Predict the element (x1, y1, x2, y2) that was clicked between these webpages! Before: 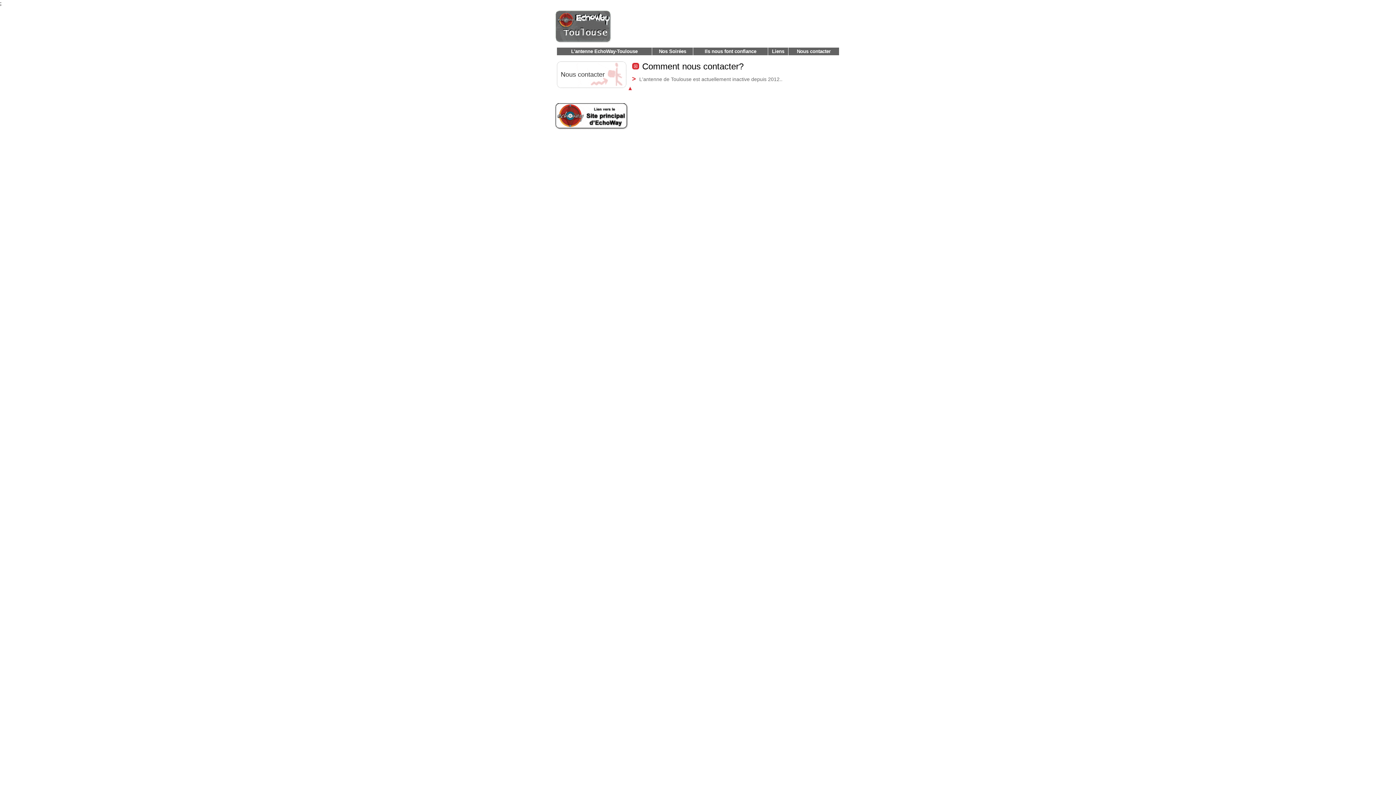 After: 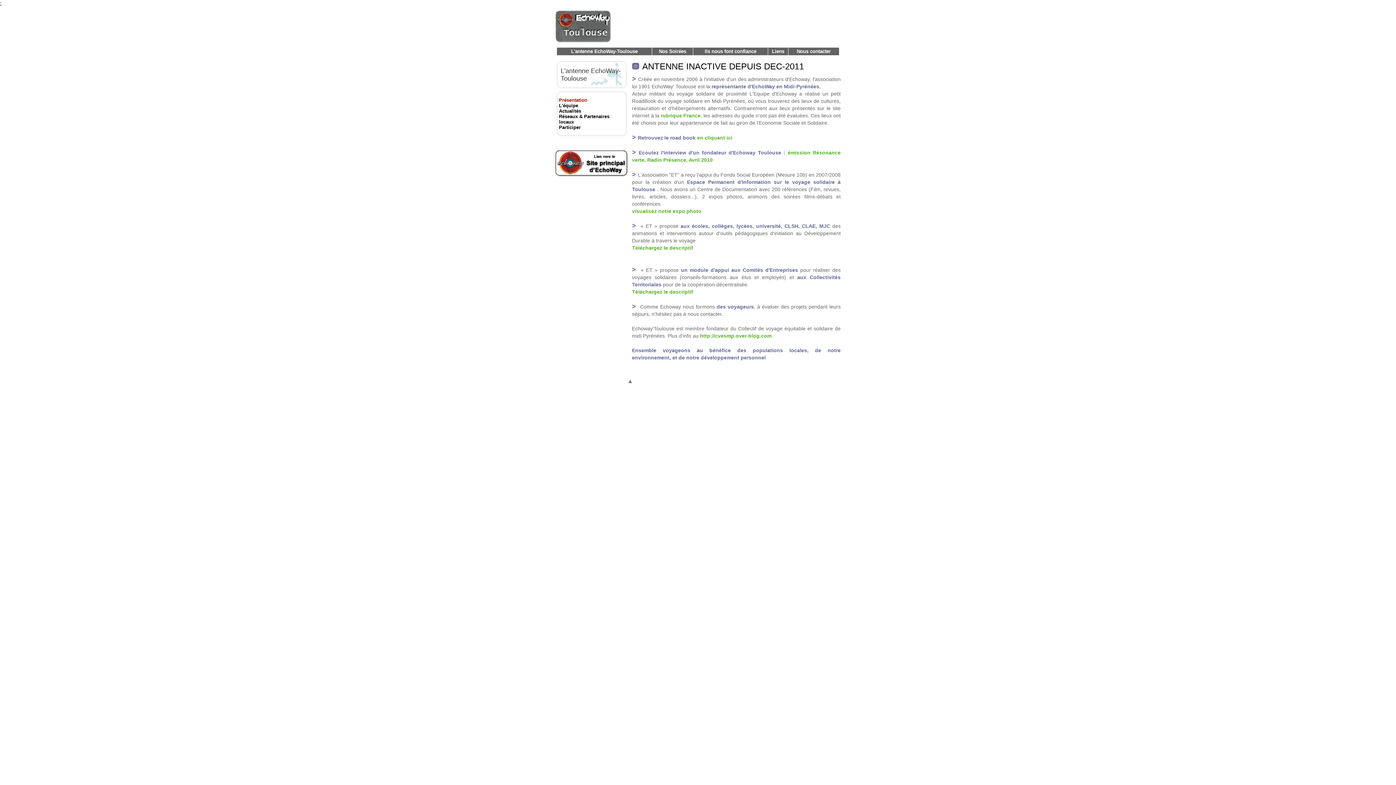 Action: label: L'antenne EchoWay-Toulouse bbox: (571, 48, 637, 54)